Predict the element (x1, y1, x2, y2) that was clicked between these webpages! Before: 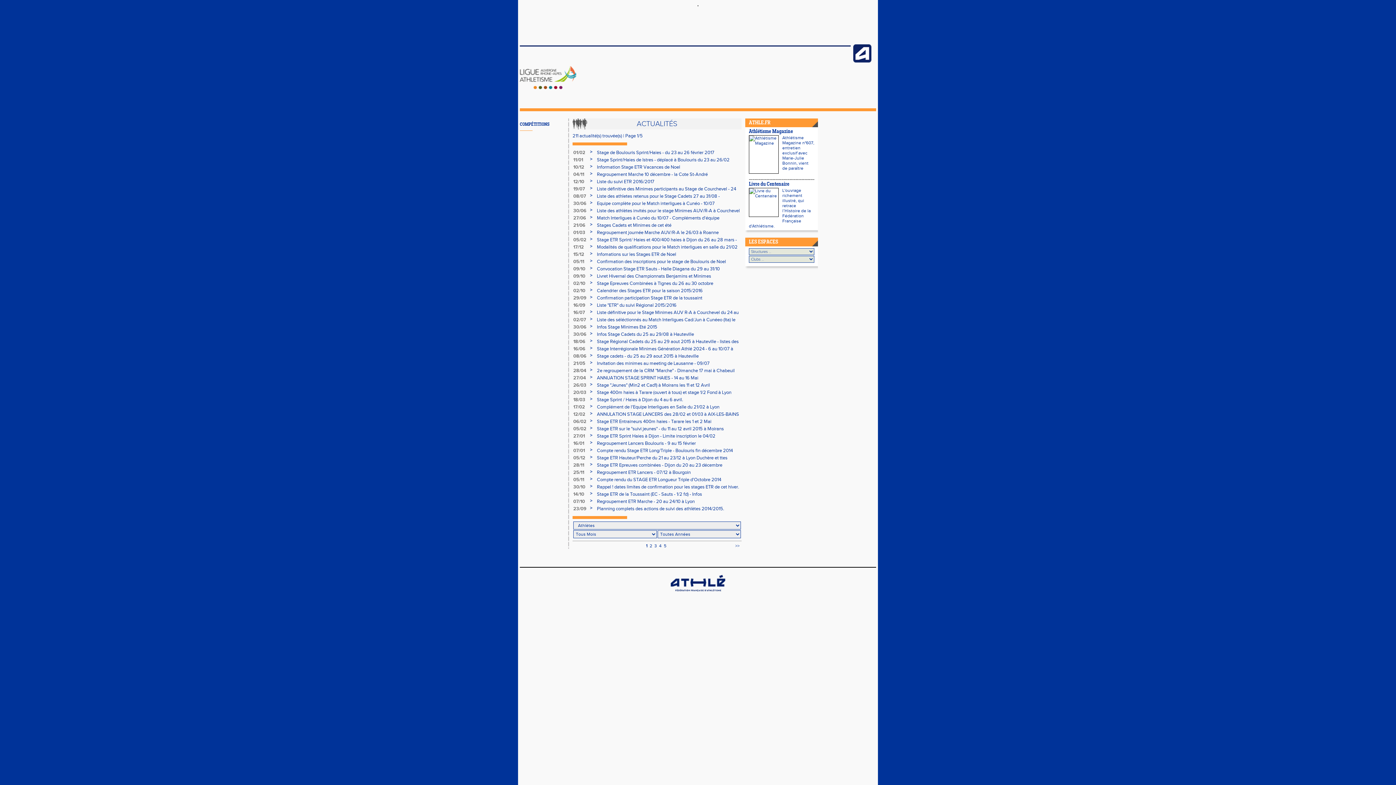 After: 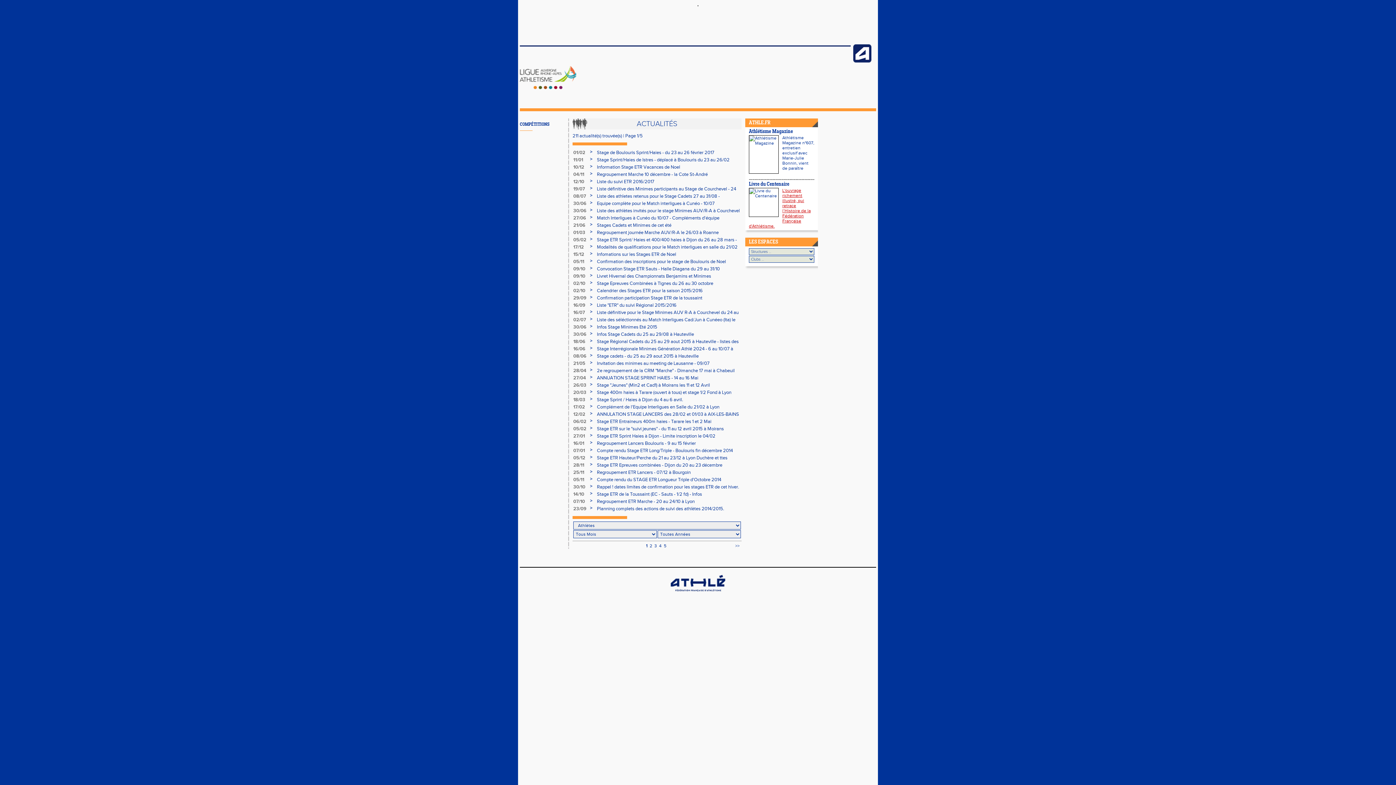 Action: label: L'ouvrage richement illustré, qui retrace l’Histoire de la Fédération Française d'Athlétisme. bbox: (749, 188, 814, 228)